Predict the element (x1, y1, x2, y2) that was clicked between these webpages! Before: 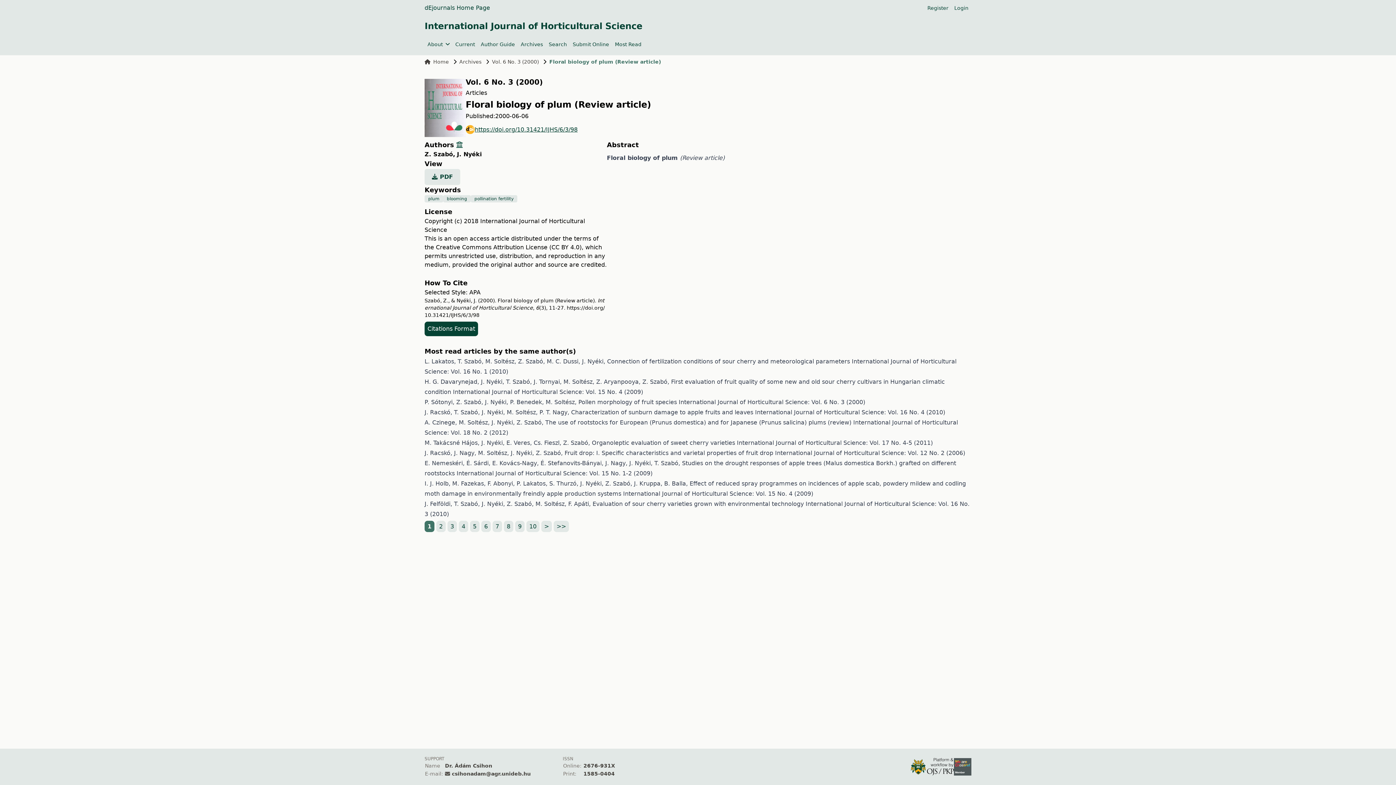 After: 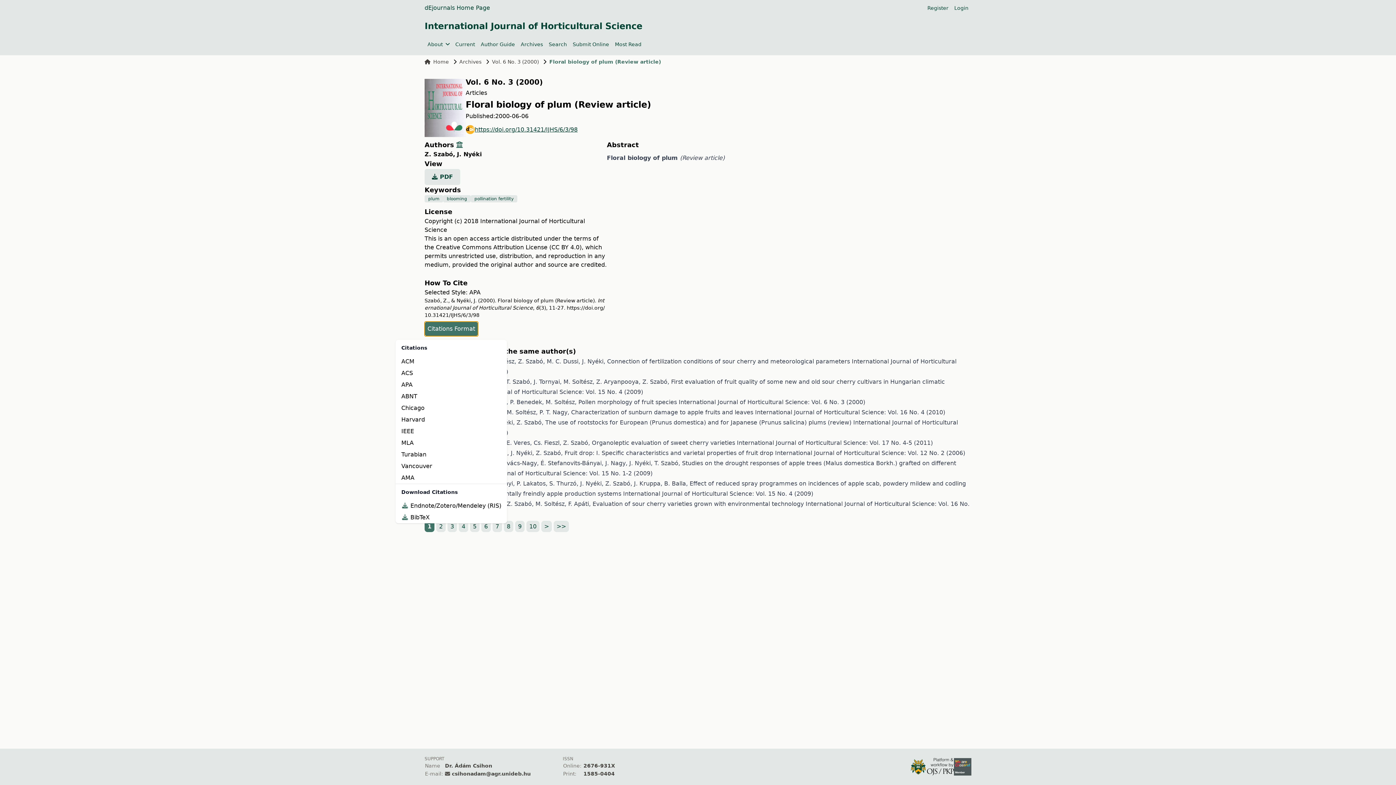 Action: bbox: (424, 321, 478, 336) label: Citations Format